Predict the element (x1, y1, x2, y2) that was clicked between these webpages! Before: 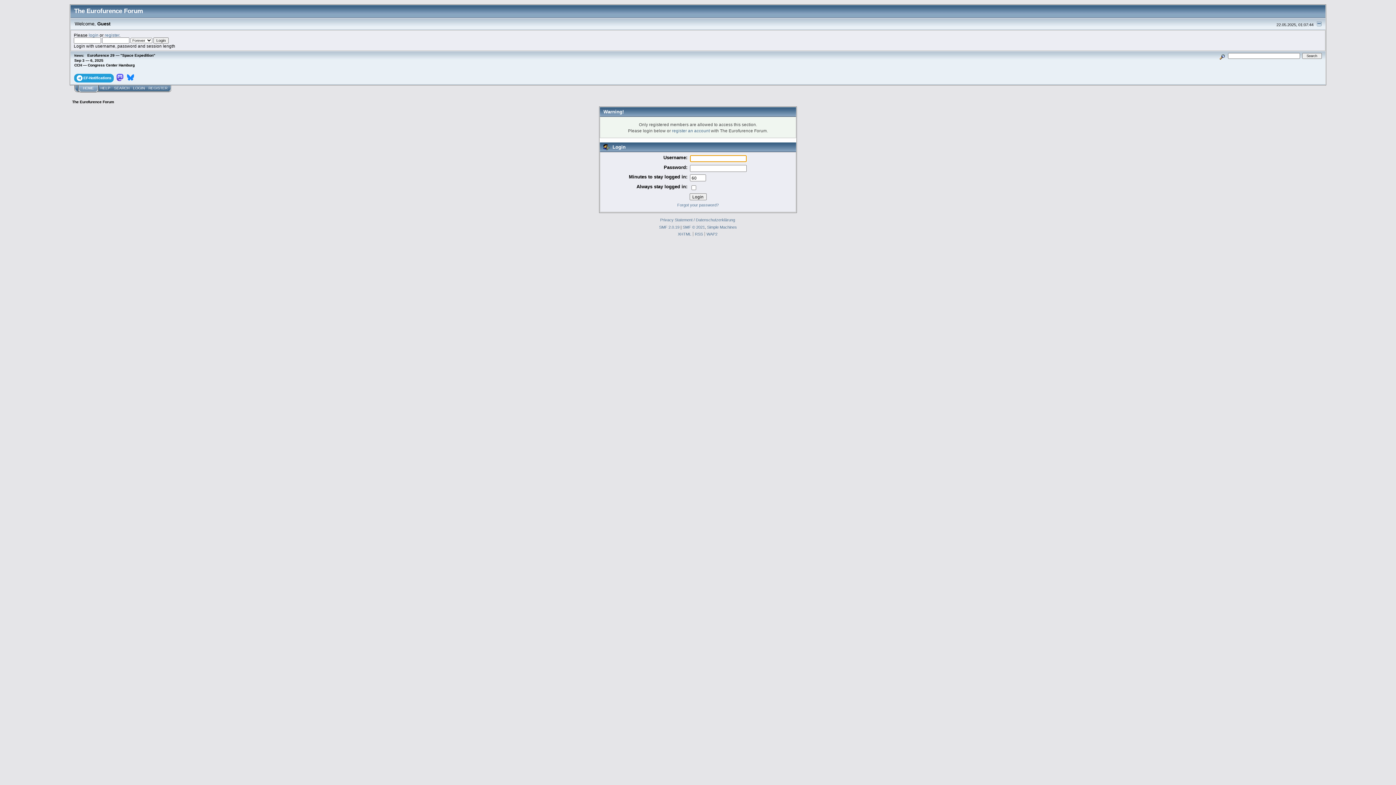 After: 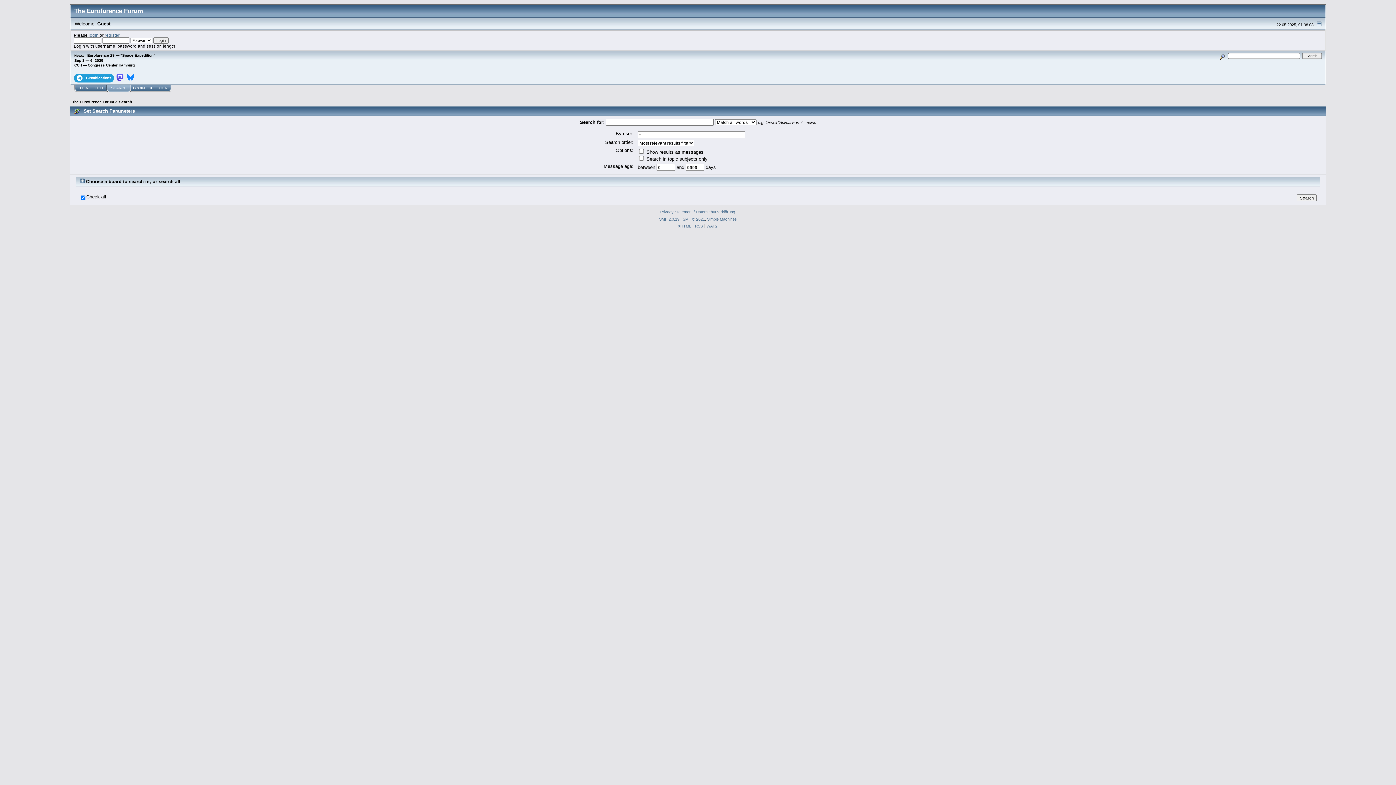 Action: bbox: (1218, 53, 1227, 57)